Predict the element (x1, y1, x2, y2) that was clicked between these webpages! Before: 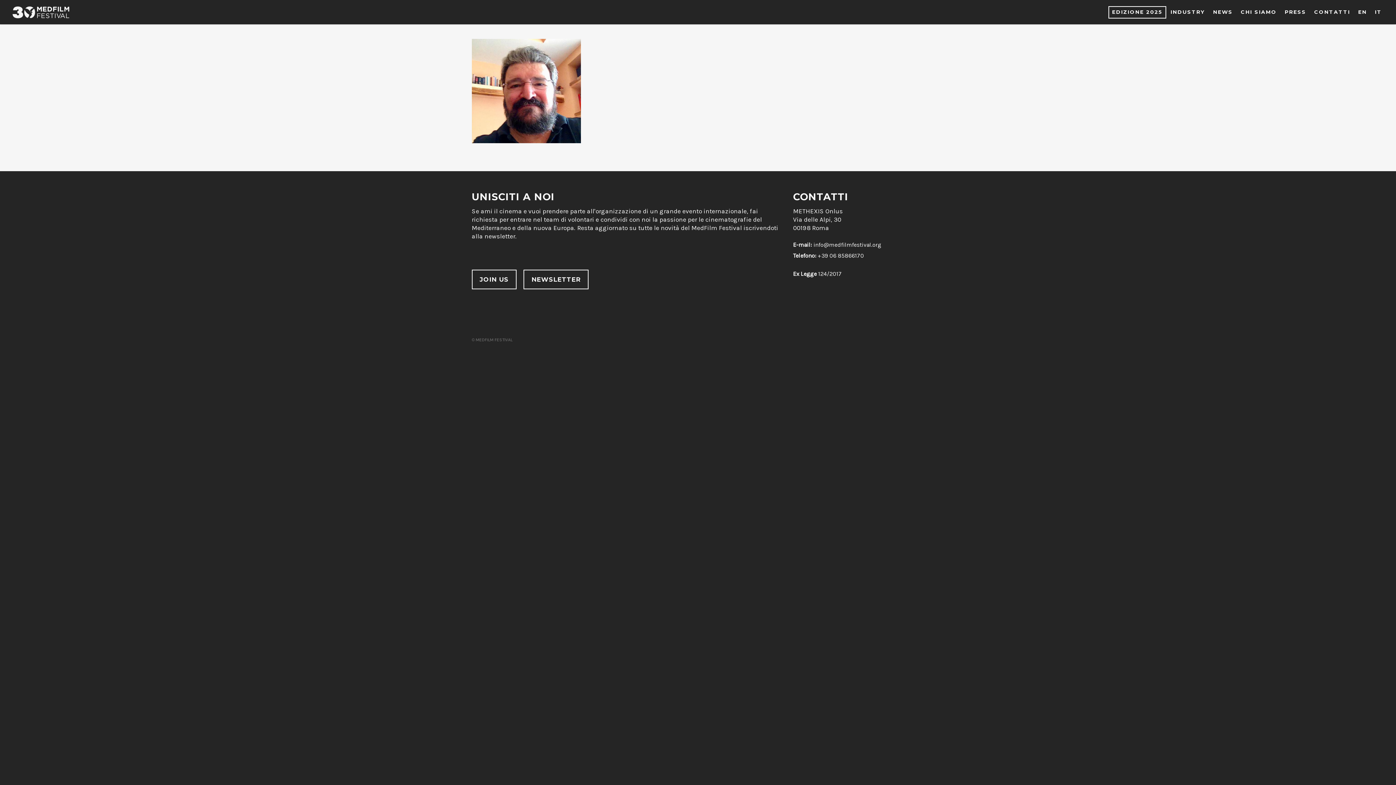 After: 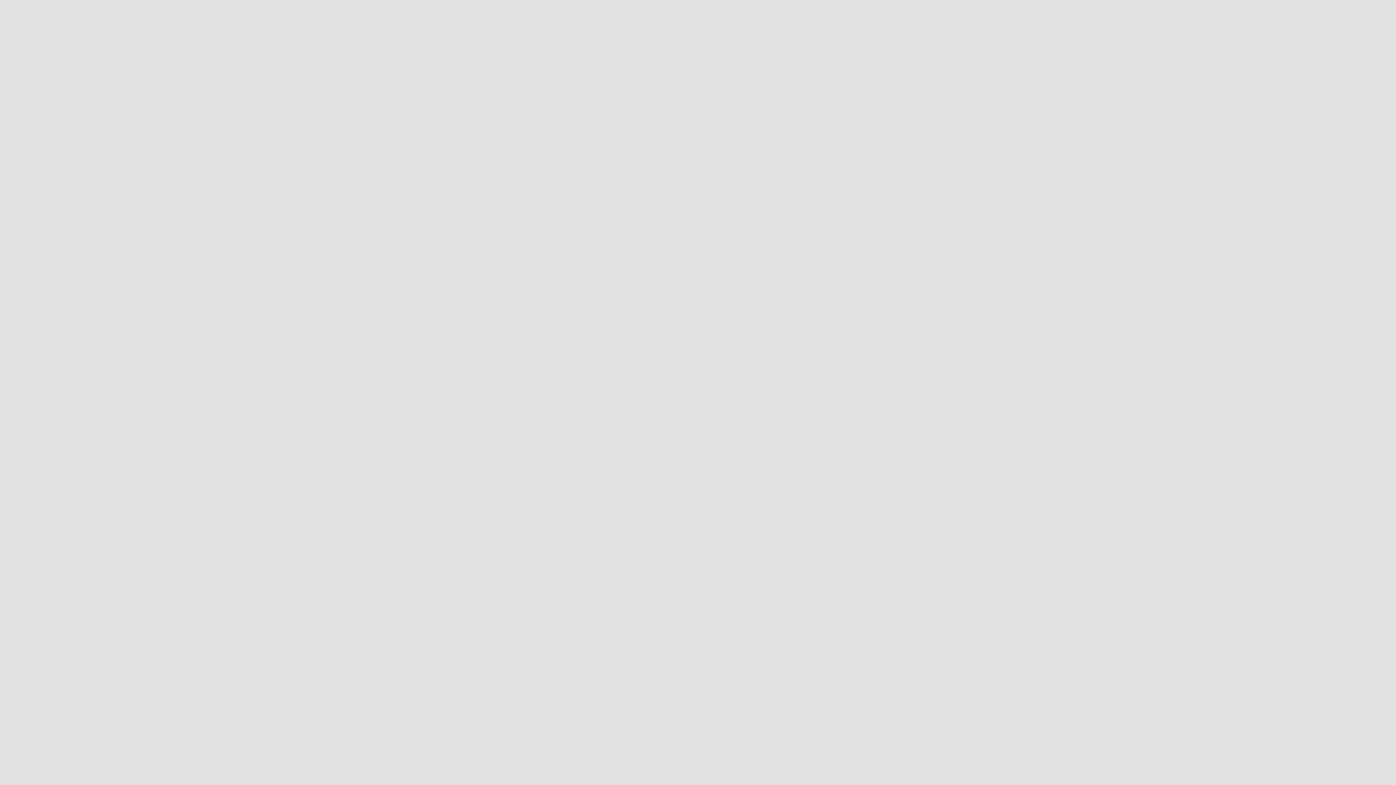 Action: bbox: (793, 270, 841, 277) label: Ex Legge 124/2017